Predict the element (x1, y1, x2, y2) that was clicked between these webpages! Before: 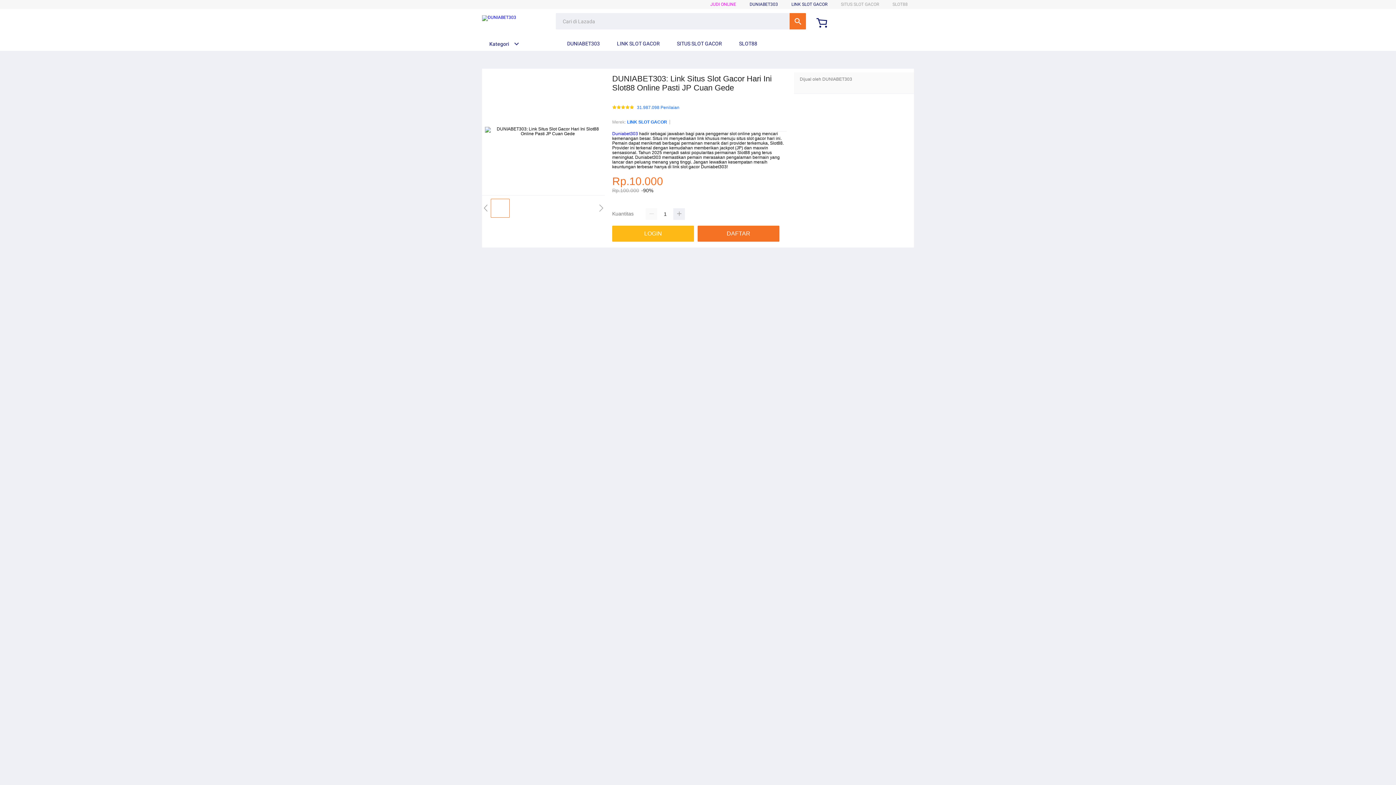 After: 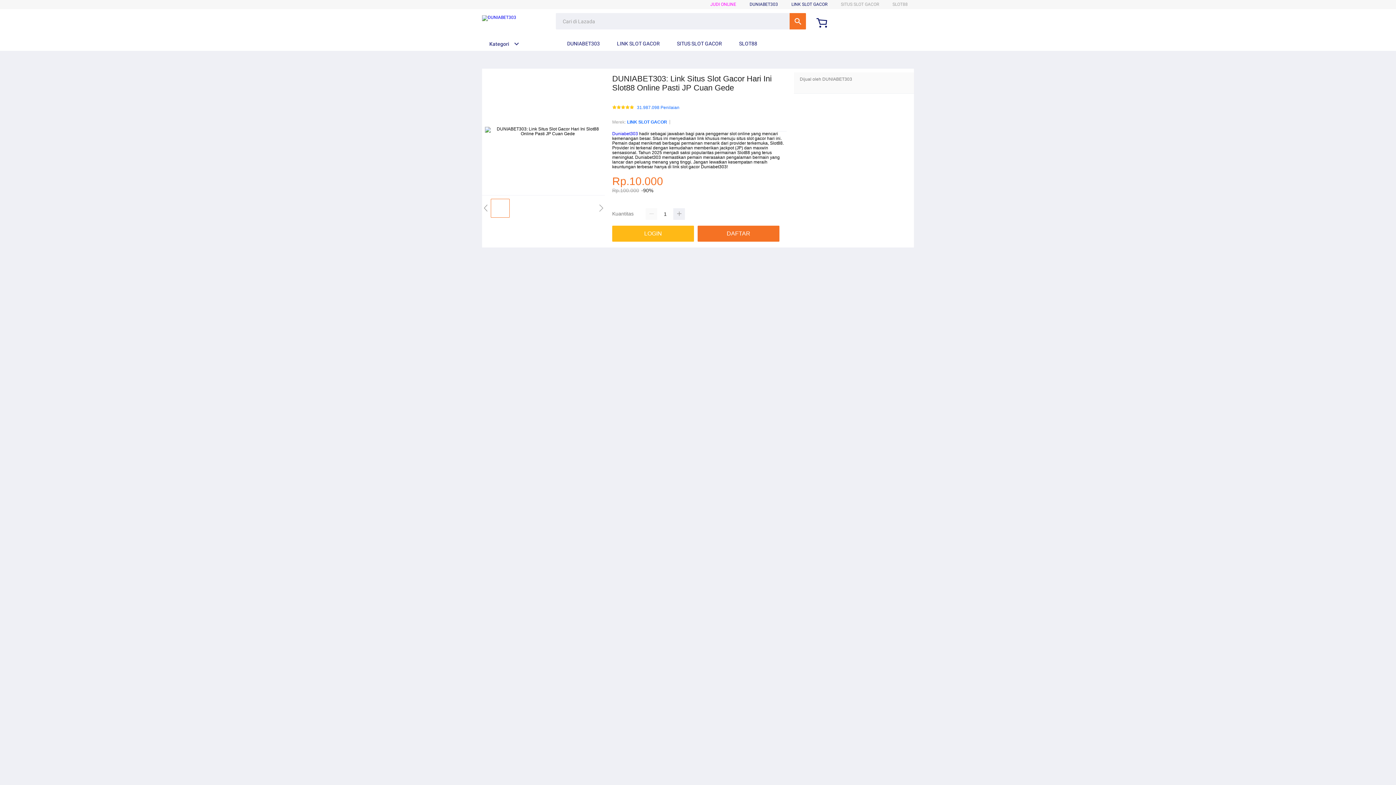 Action: bbox: (668, 36, 725, 50) label:  SITUS SLOT GACOR